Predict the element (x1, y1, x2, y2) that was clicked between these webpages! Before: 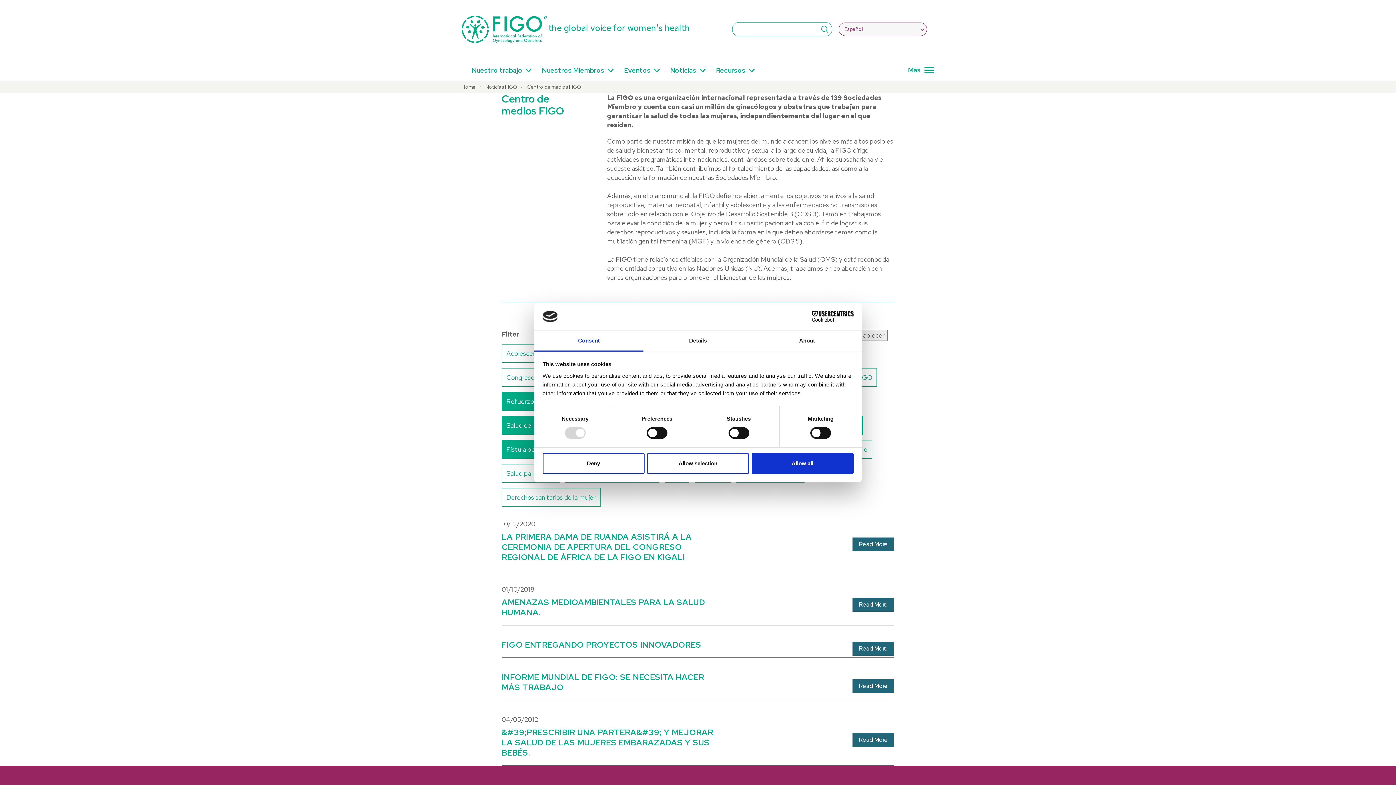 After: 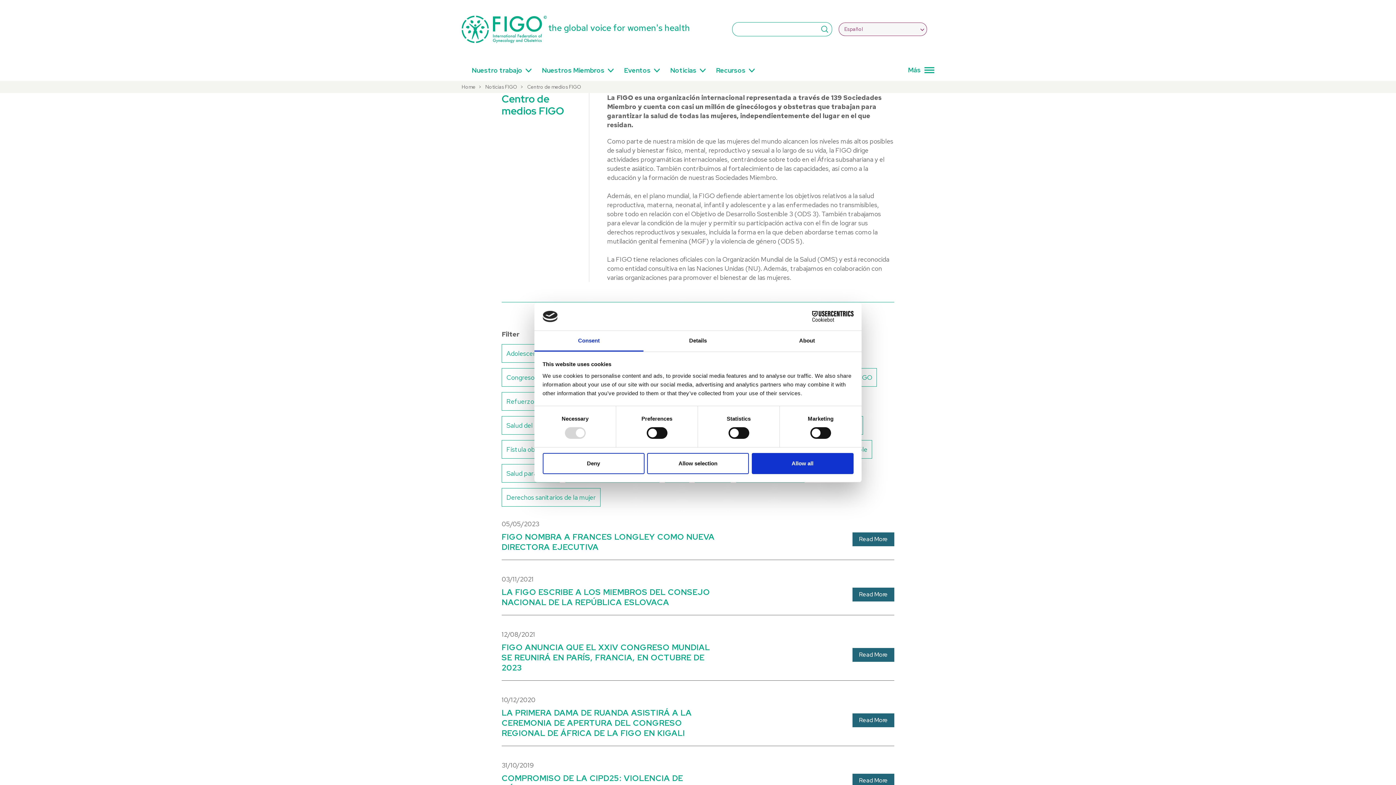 Action: bbox: (846, 329, 888, 340) label: Restablecer